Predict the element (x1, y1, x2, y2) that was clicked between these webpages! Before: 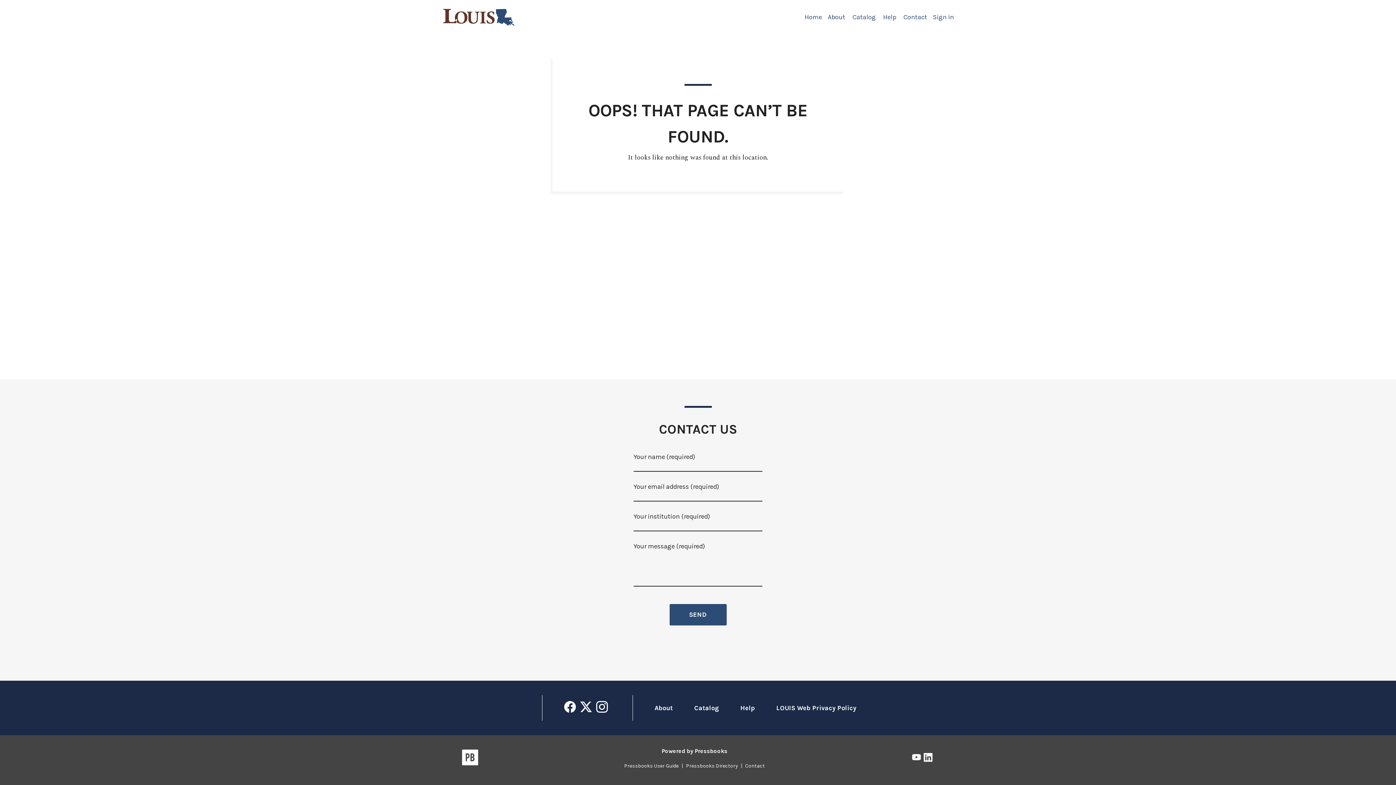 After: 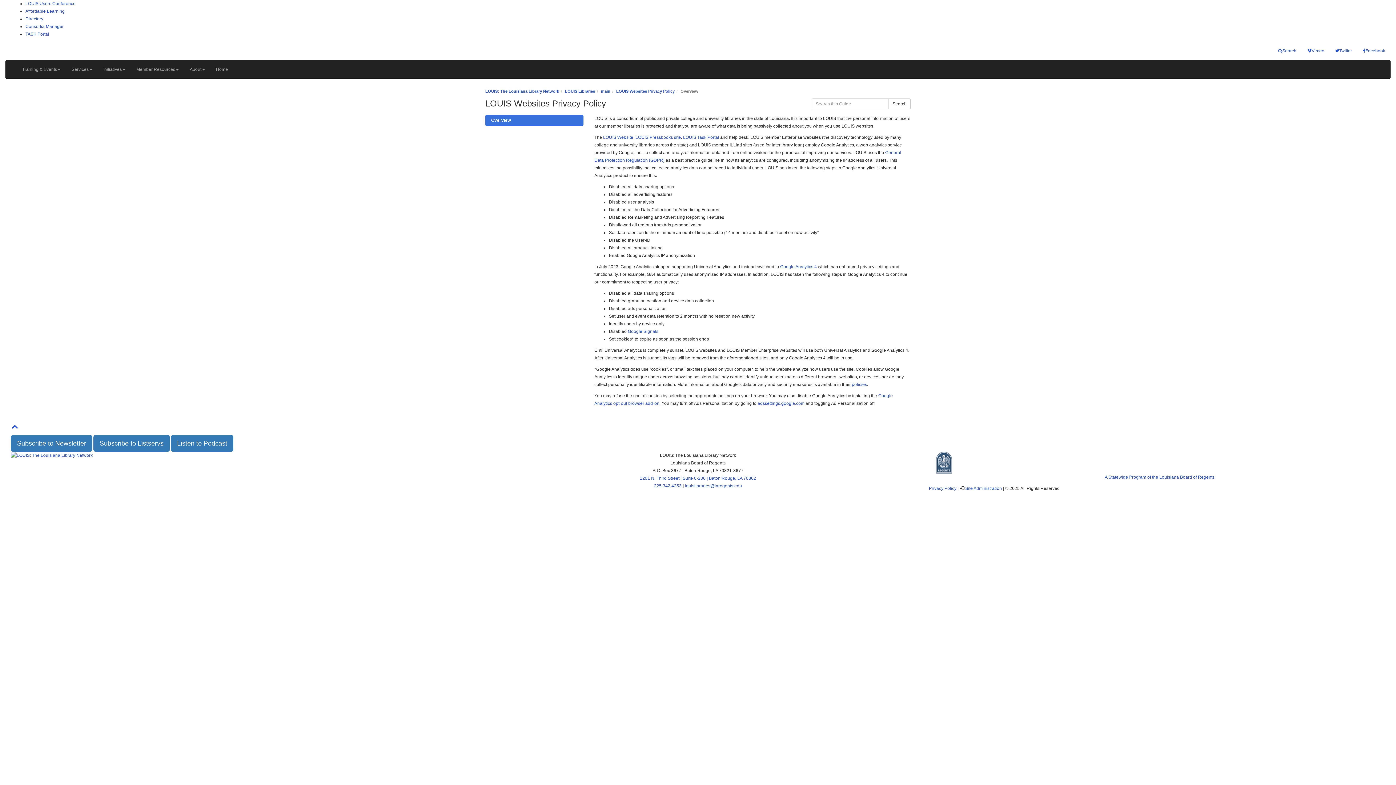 Action: label: LOUIS Web Privacy Policy bbox: (776, 704, 856, 712)